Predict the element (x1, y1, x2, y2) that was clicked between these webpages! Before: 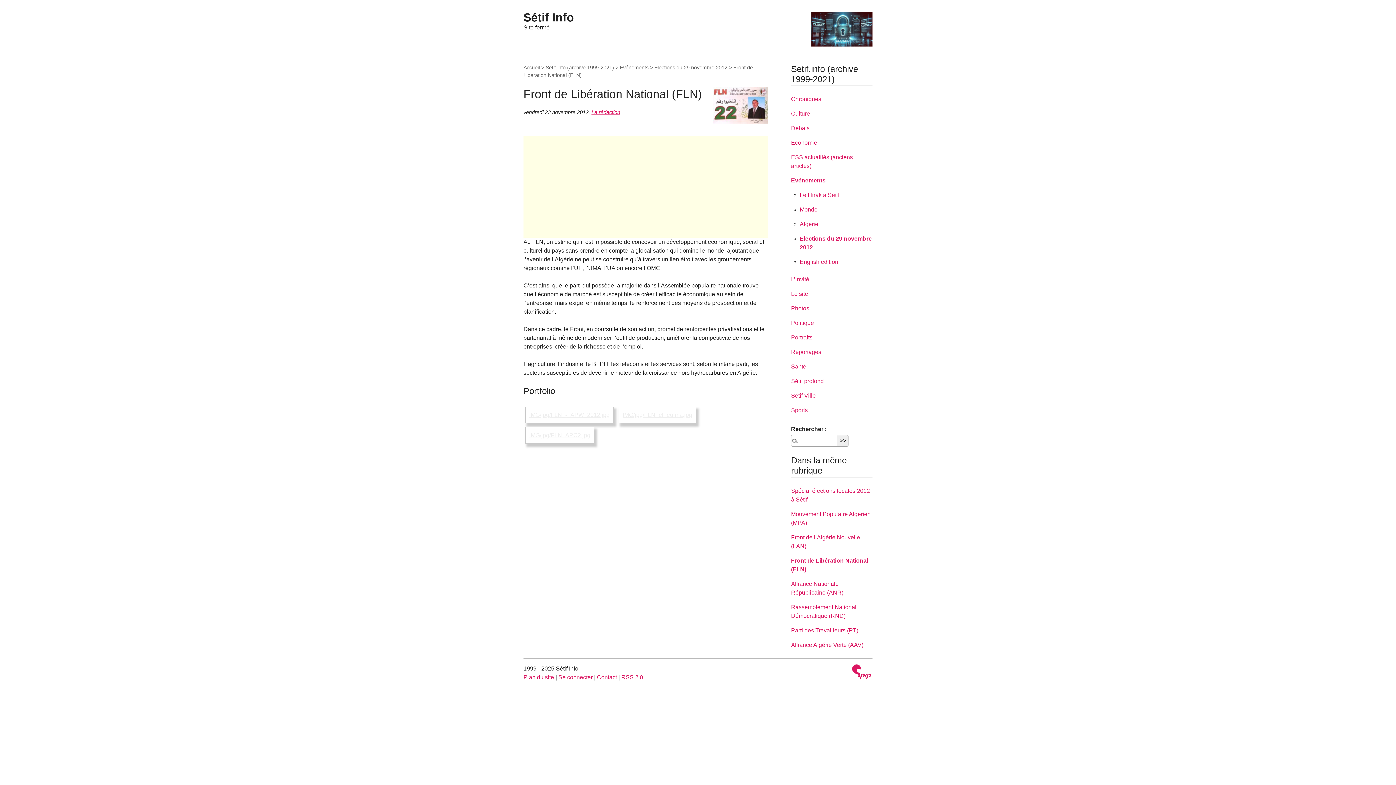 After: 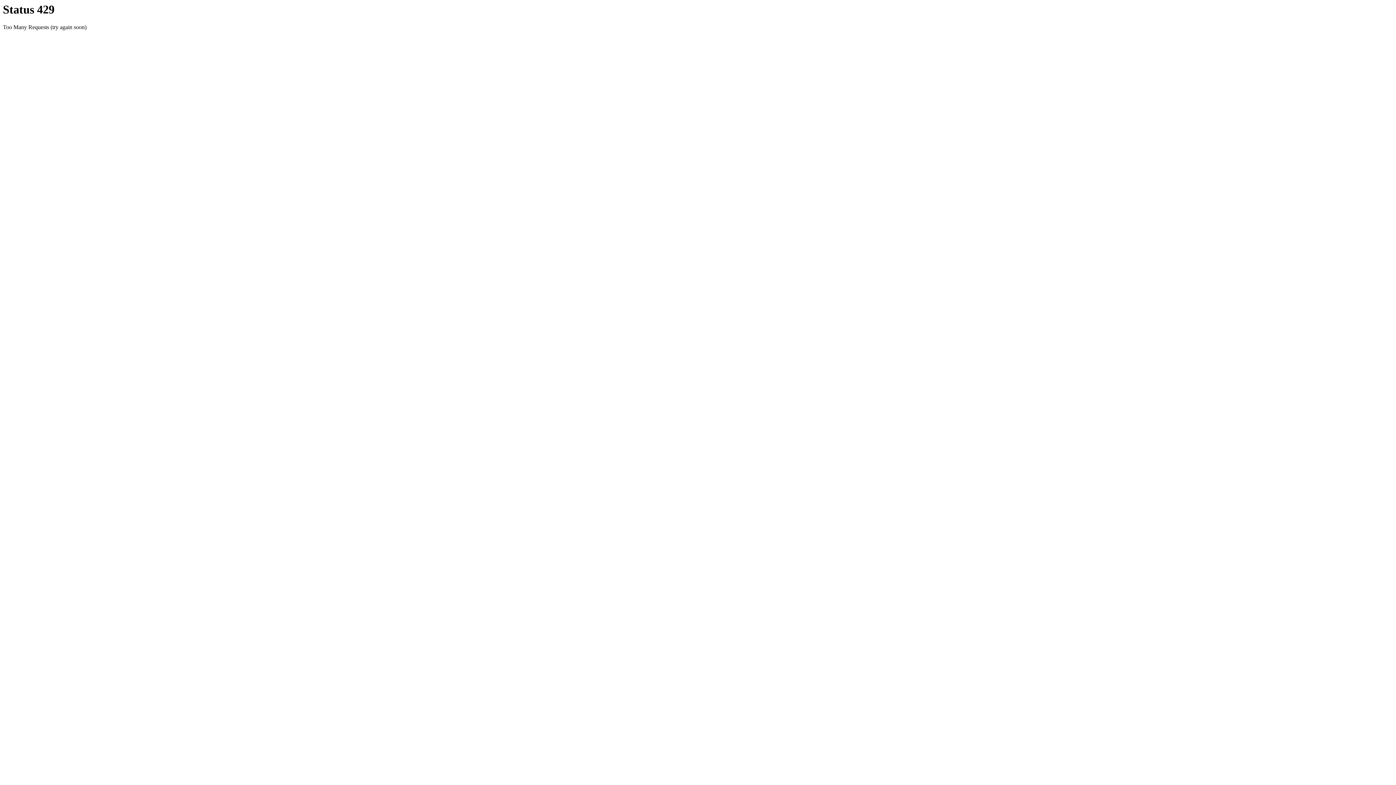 Action: label: English edition bbox: (800, 259, 838, 265)